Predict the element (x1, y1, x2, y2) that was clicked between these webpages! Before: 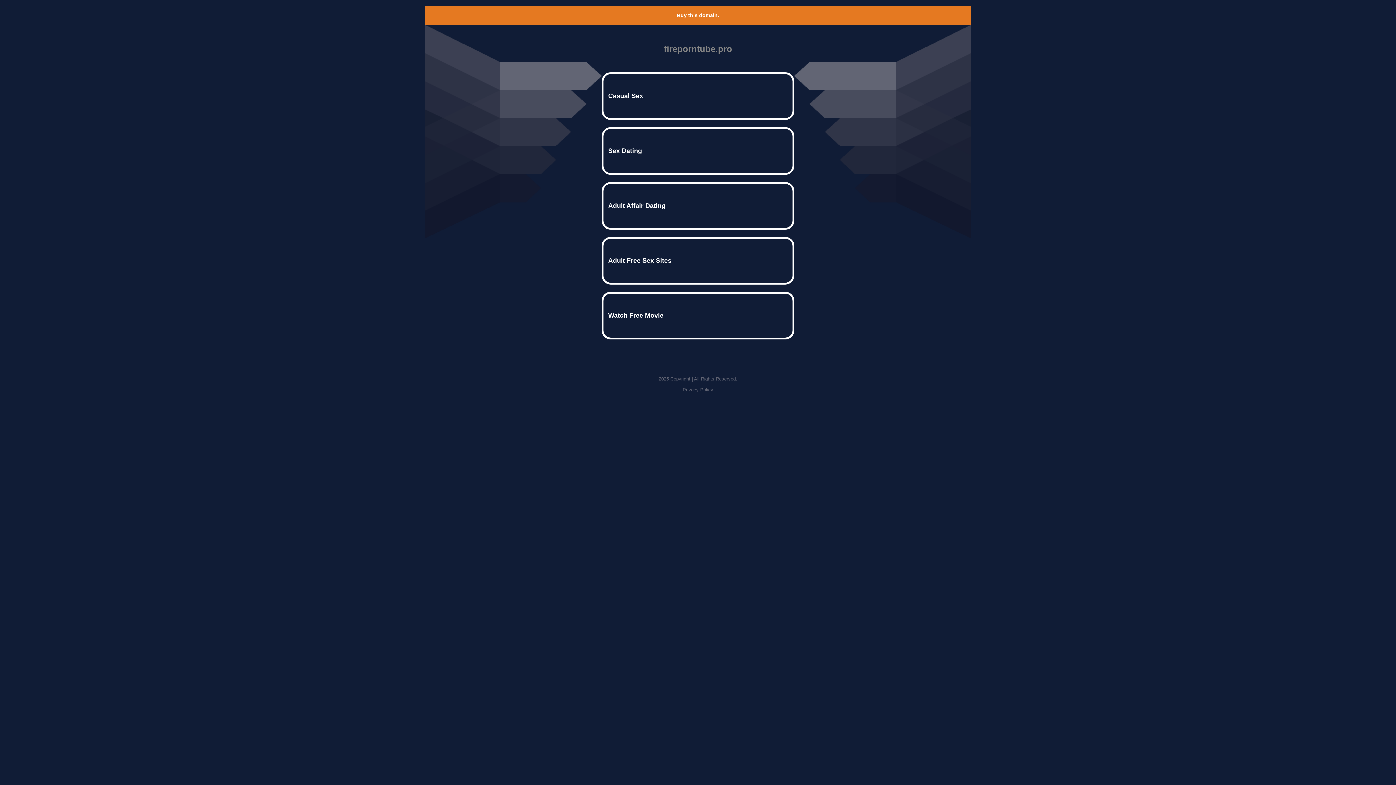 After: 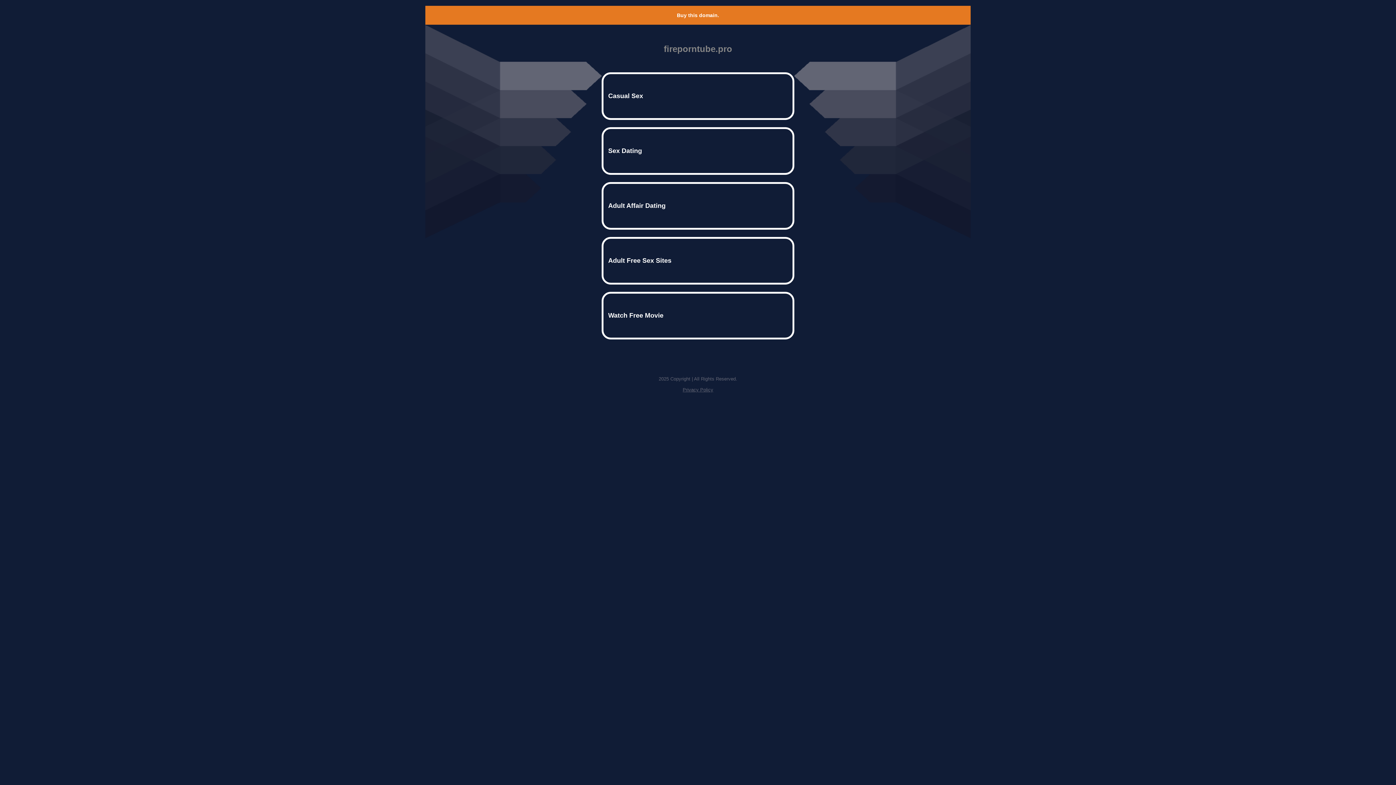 Action: label: Buy this domain. bbox: (677, 12, 719, 18)